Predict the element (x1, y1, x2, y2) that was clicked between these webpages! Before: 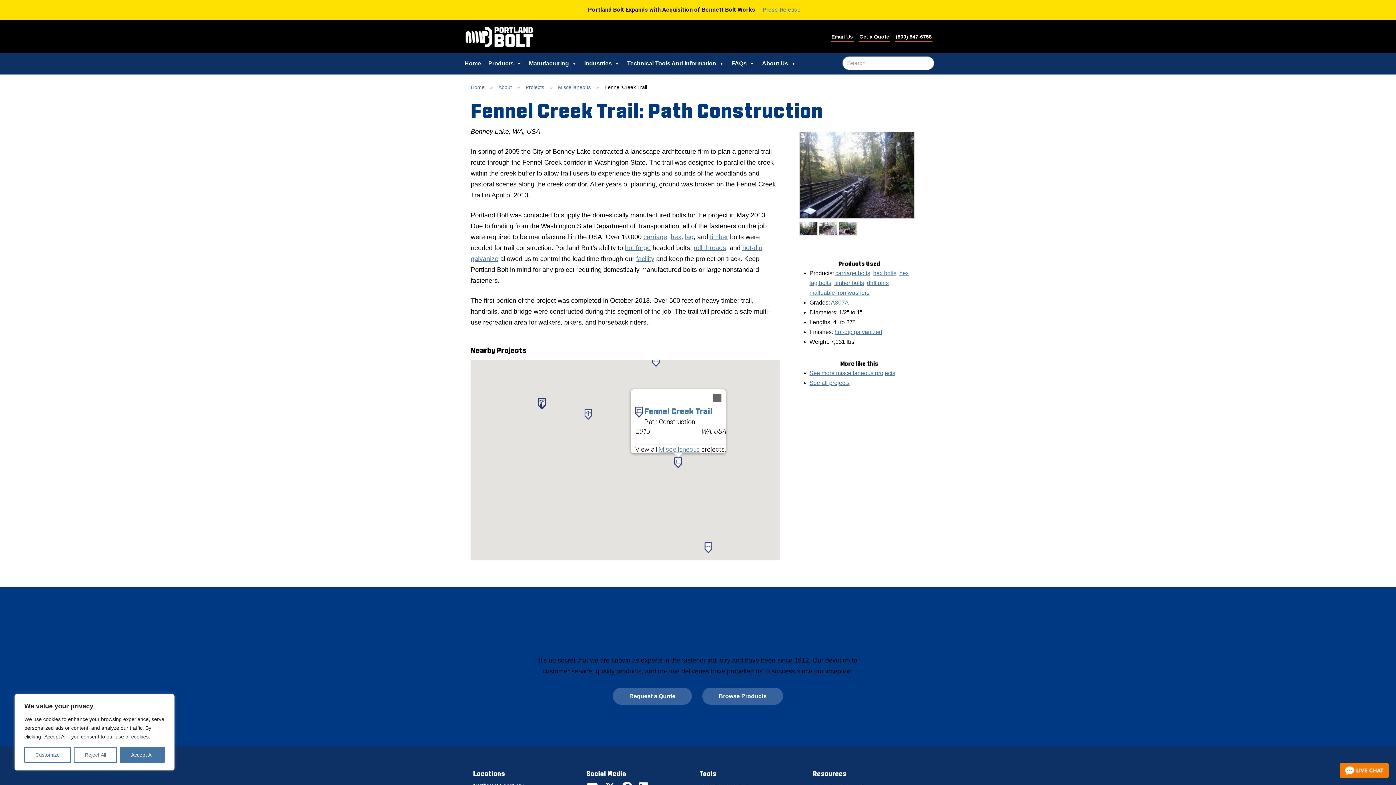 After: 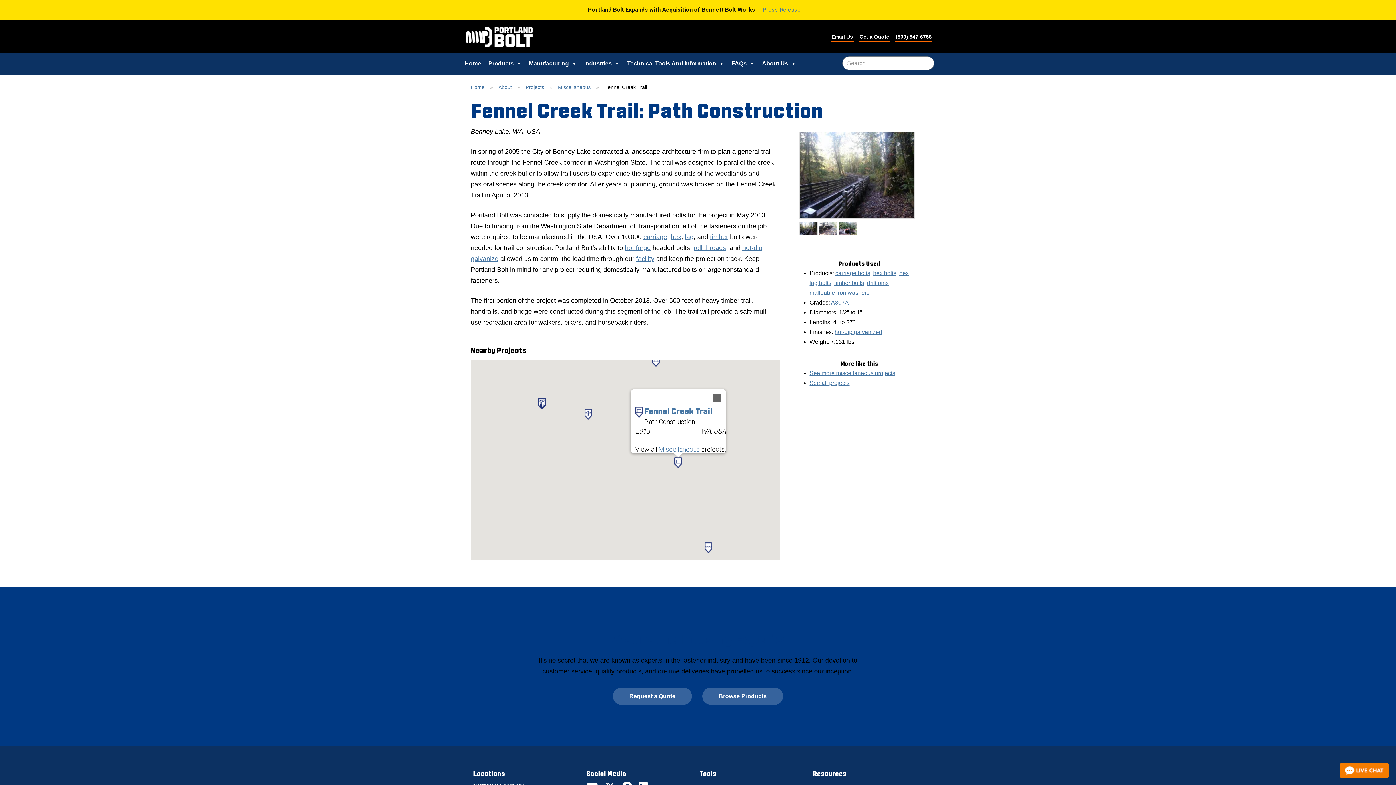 Action: label: Accept All bbox: (120, 747, 164, 763)